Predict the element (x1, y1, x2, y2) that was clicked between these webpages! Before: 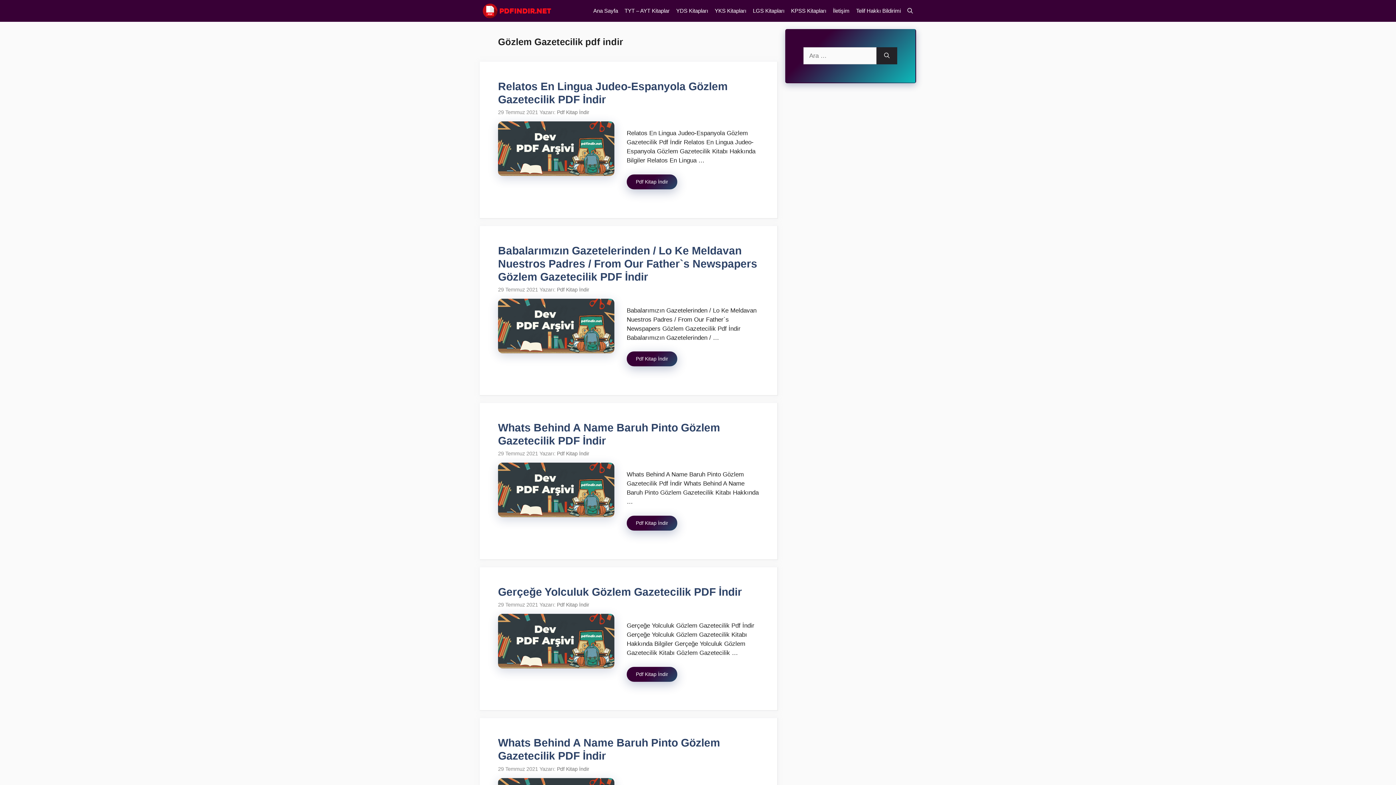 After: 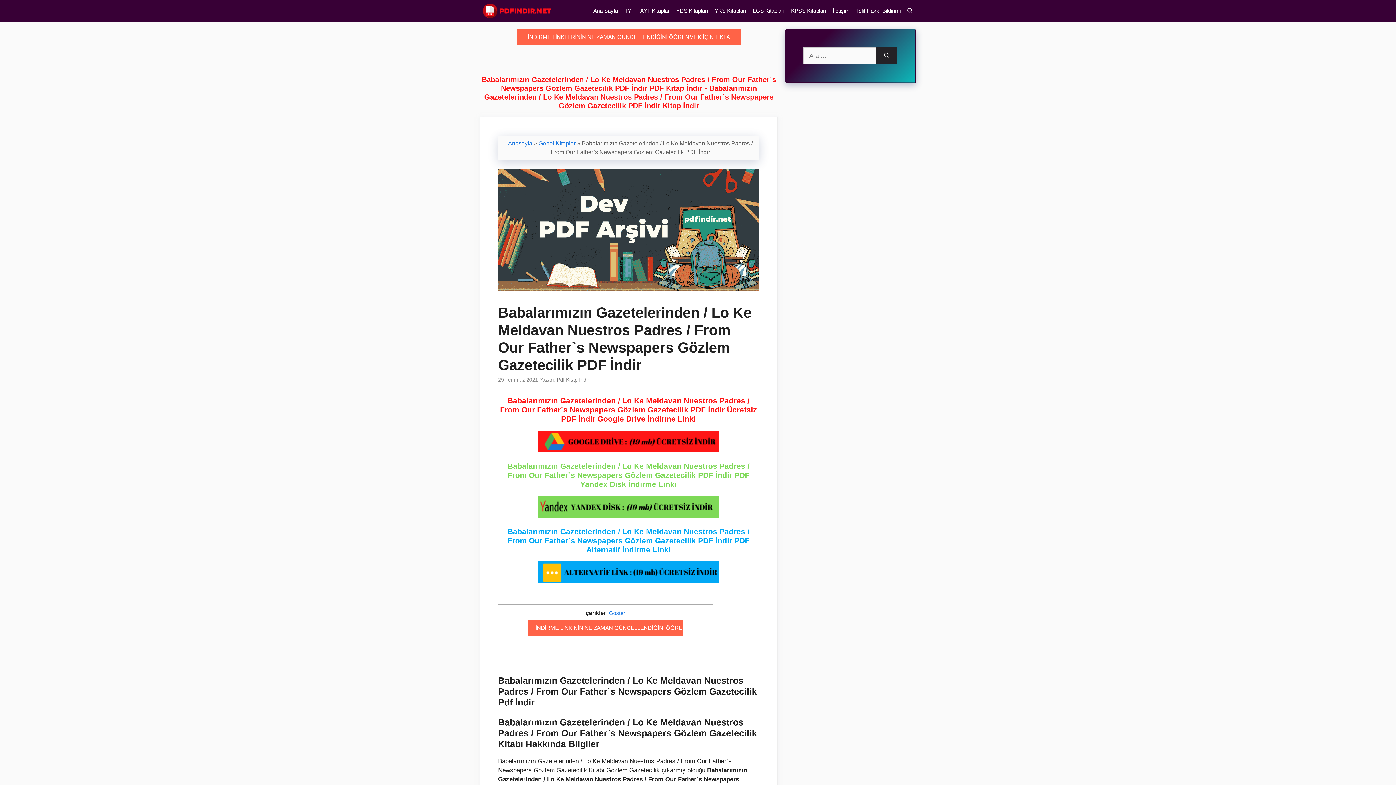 Action: bbox: (498, 347, 614, 354)